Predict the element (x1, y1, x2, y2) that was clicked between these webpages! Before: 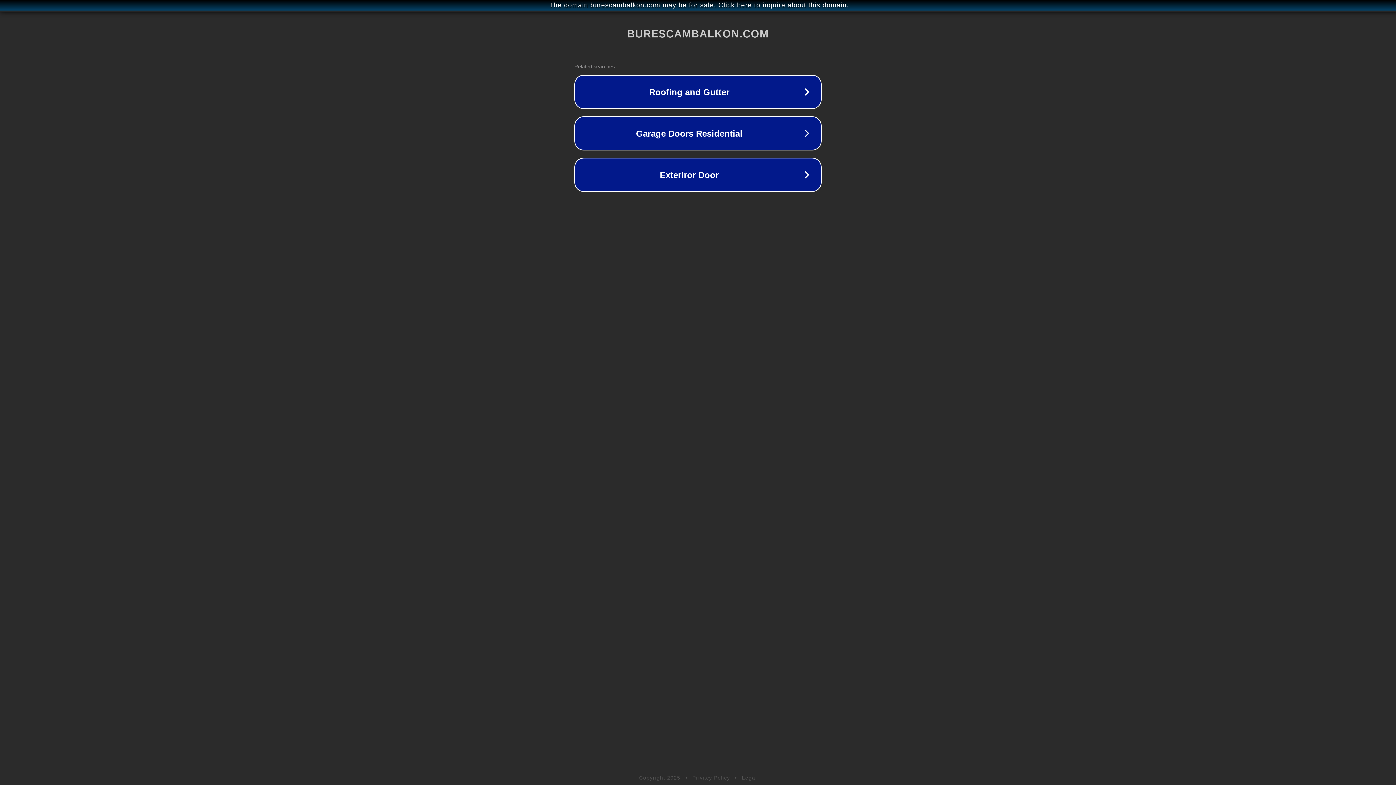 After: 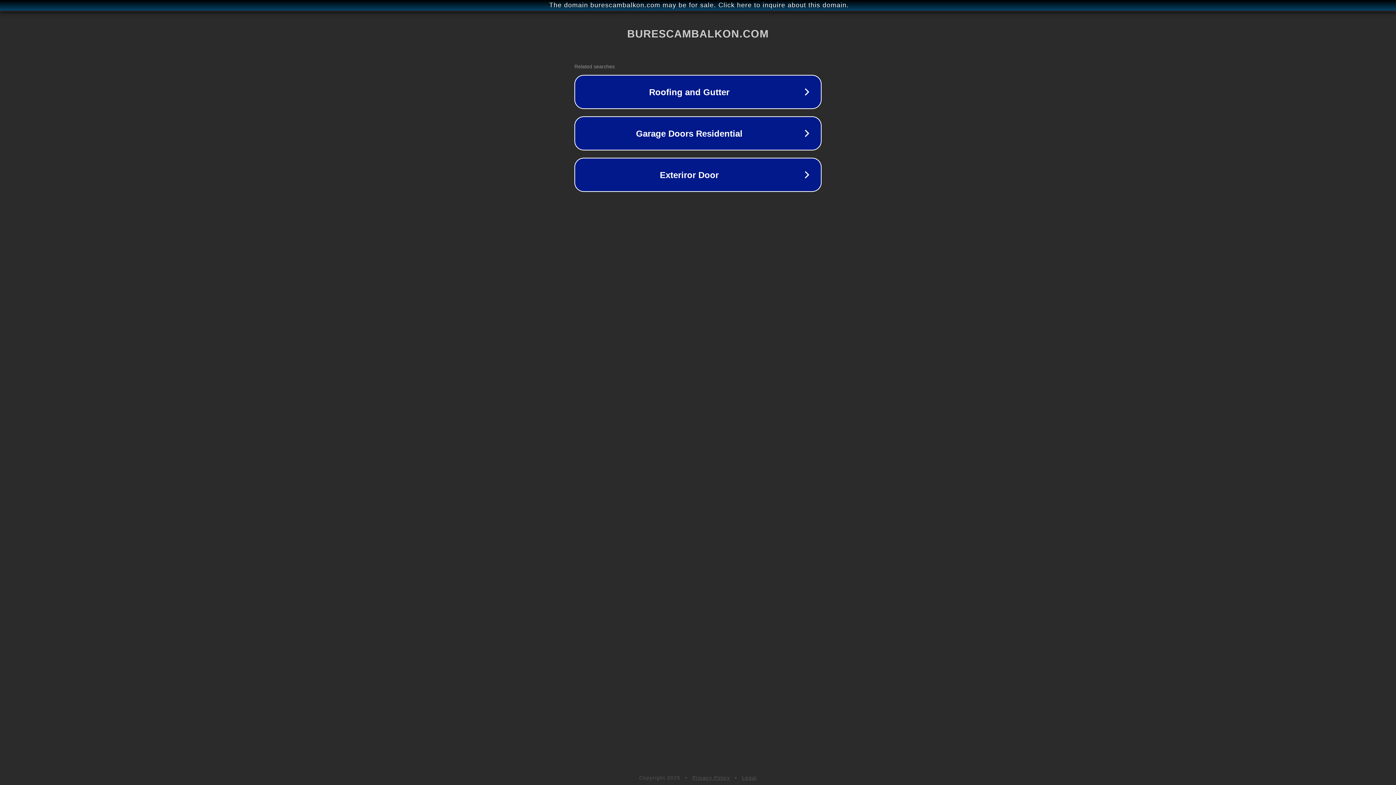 Action: label: Privacy Policy bbox: (692, 775, 730, 781)